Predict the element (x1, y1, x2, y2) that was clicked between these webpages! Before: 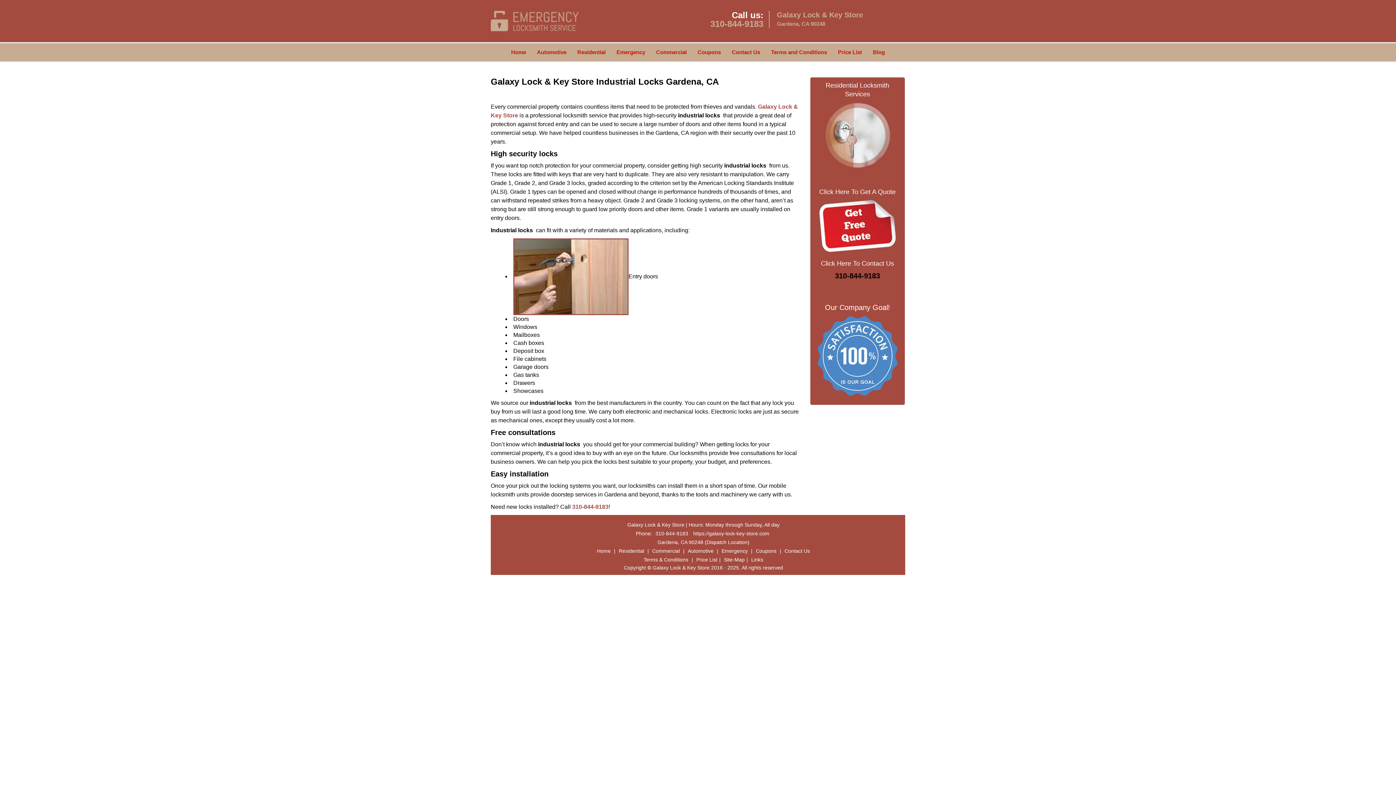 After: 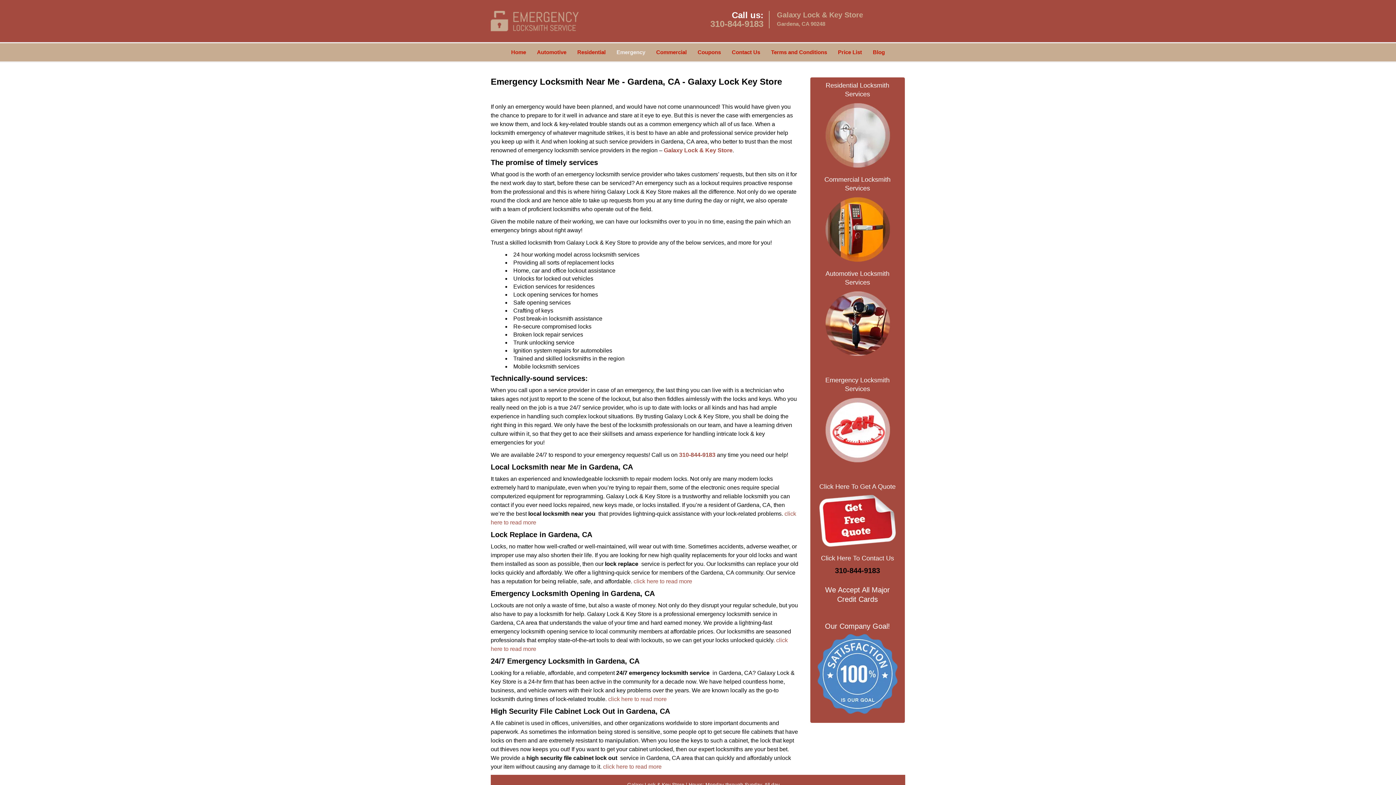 Action: label: Emergency bbox: (611, 42, 650, 60)